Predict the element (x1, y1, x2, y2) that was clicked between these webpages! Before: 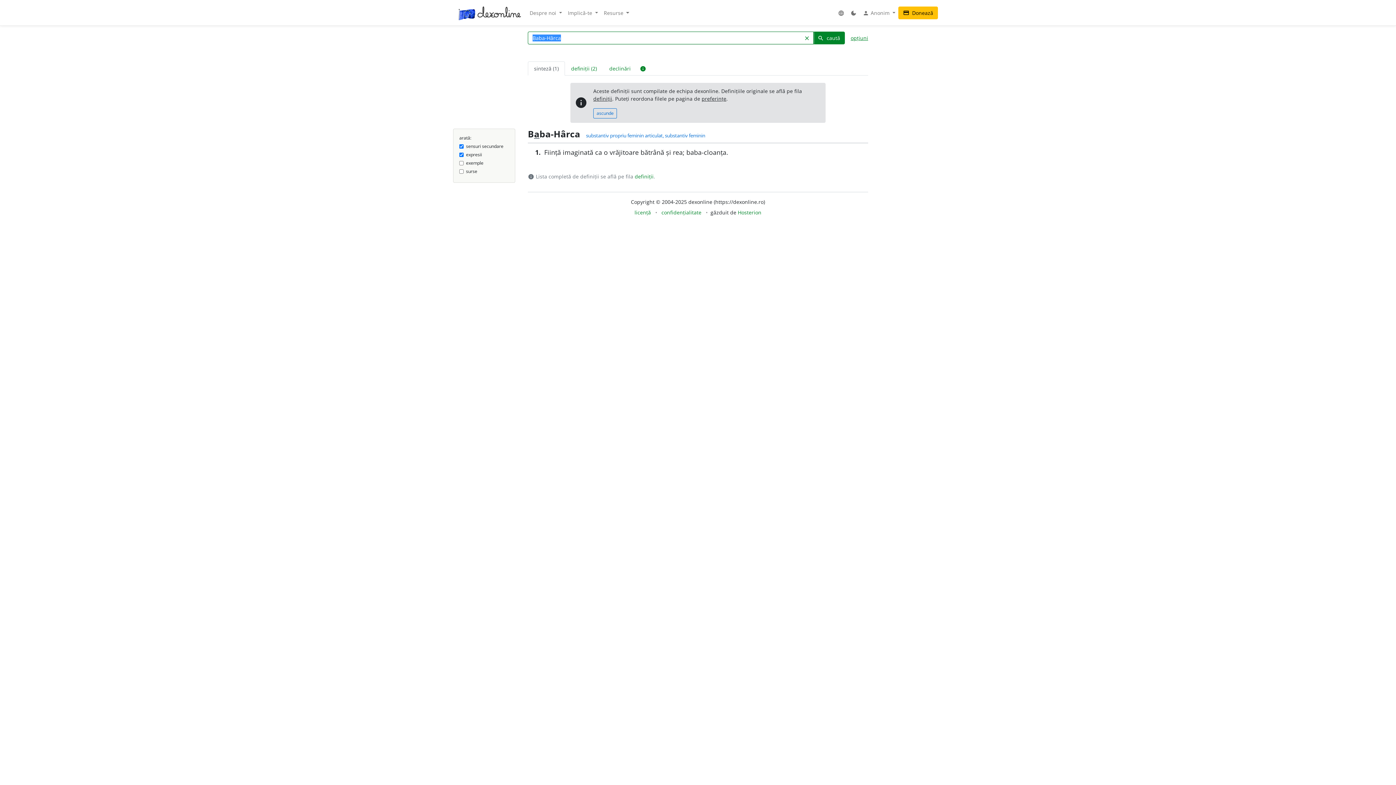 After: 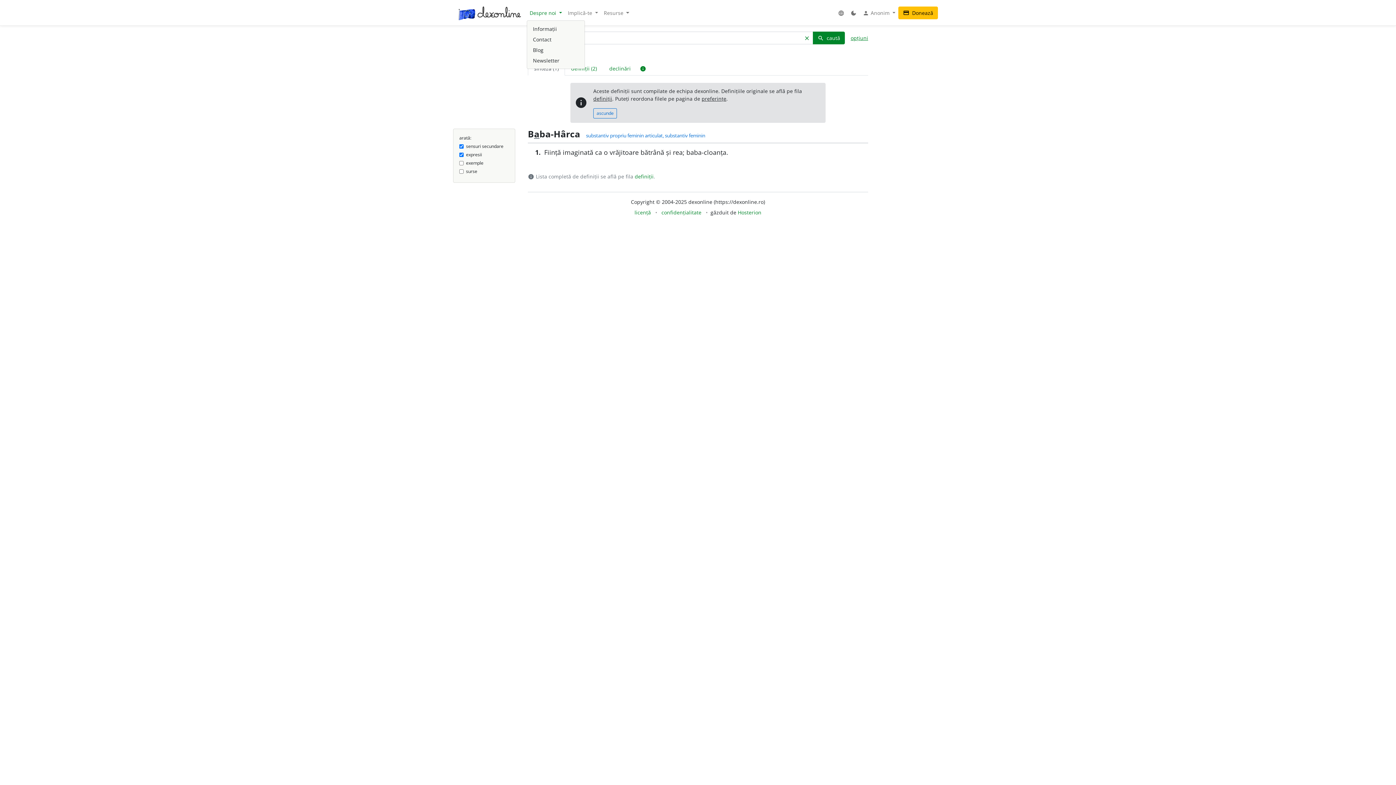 Action: label: Despre noi  bbox: (526, 6, 565, 19)